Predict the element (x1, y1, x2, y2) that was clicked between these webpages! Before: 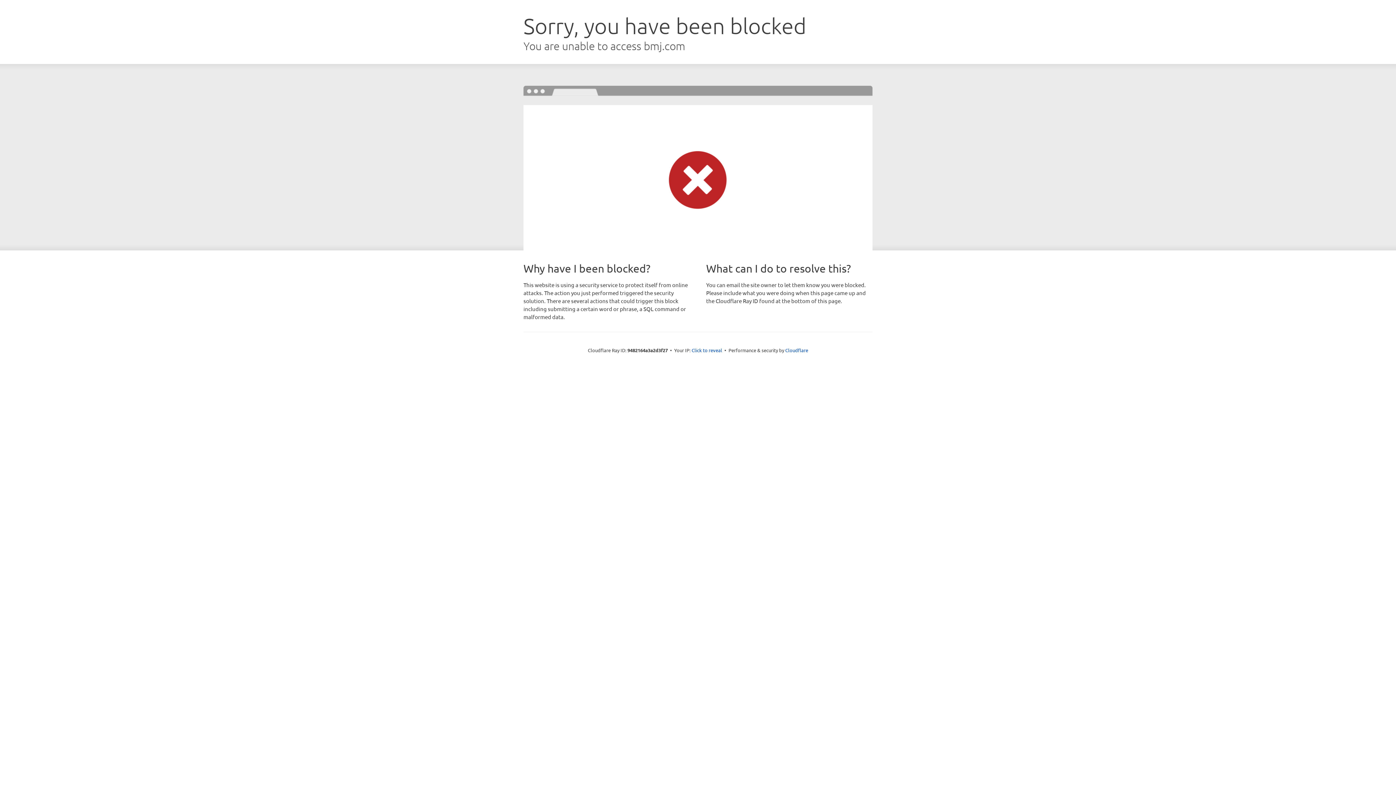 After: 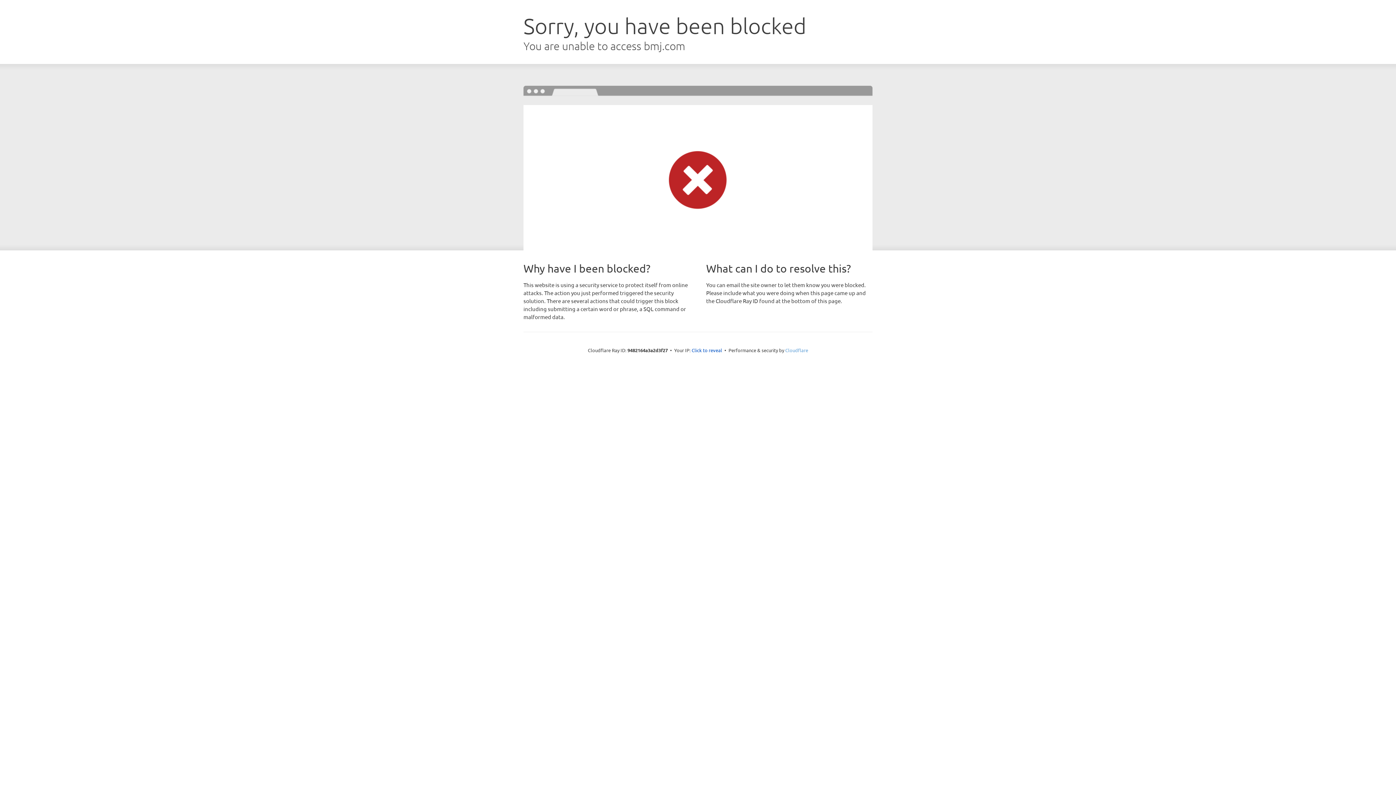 Action: bbox: (785, 347, 808, 353) label: Cloudflare